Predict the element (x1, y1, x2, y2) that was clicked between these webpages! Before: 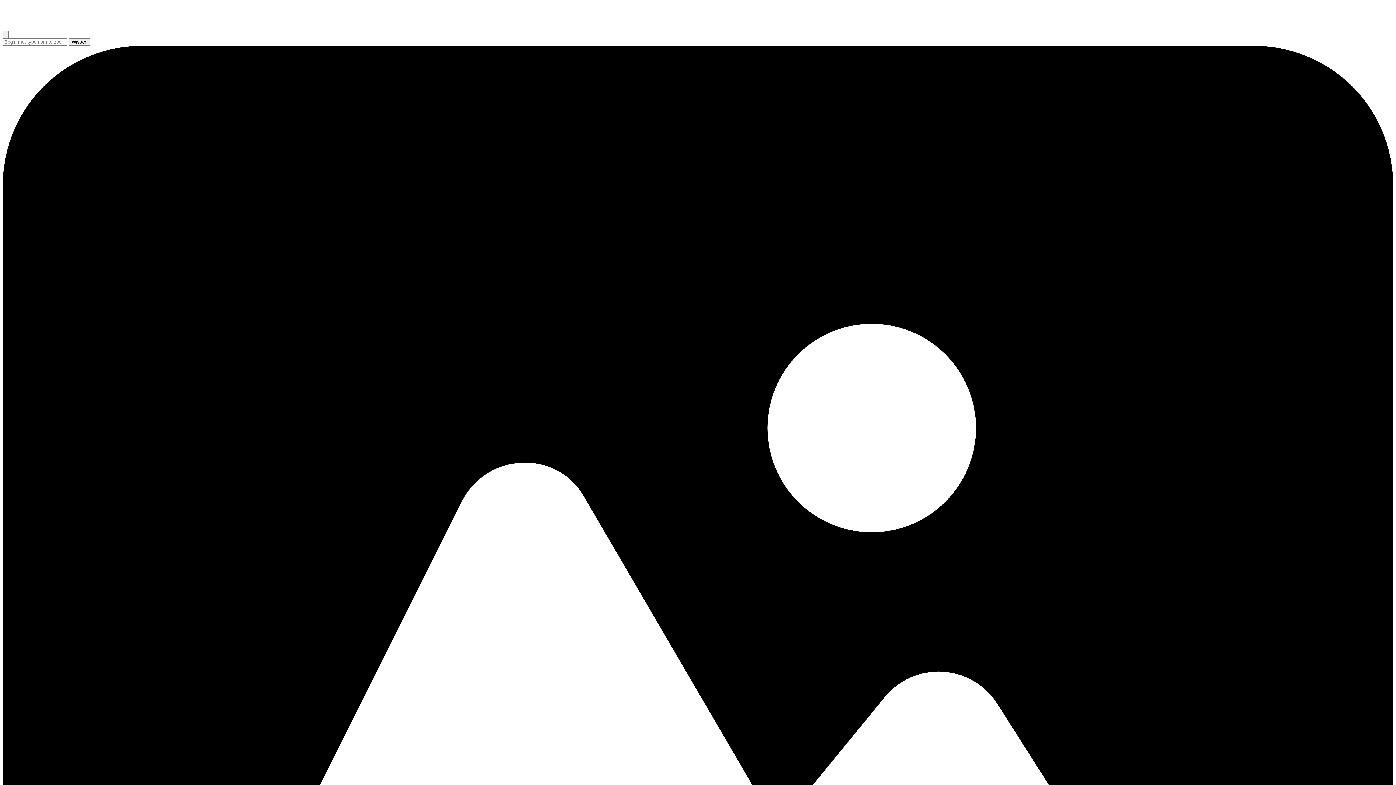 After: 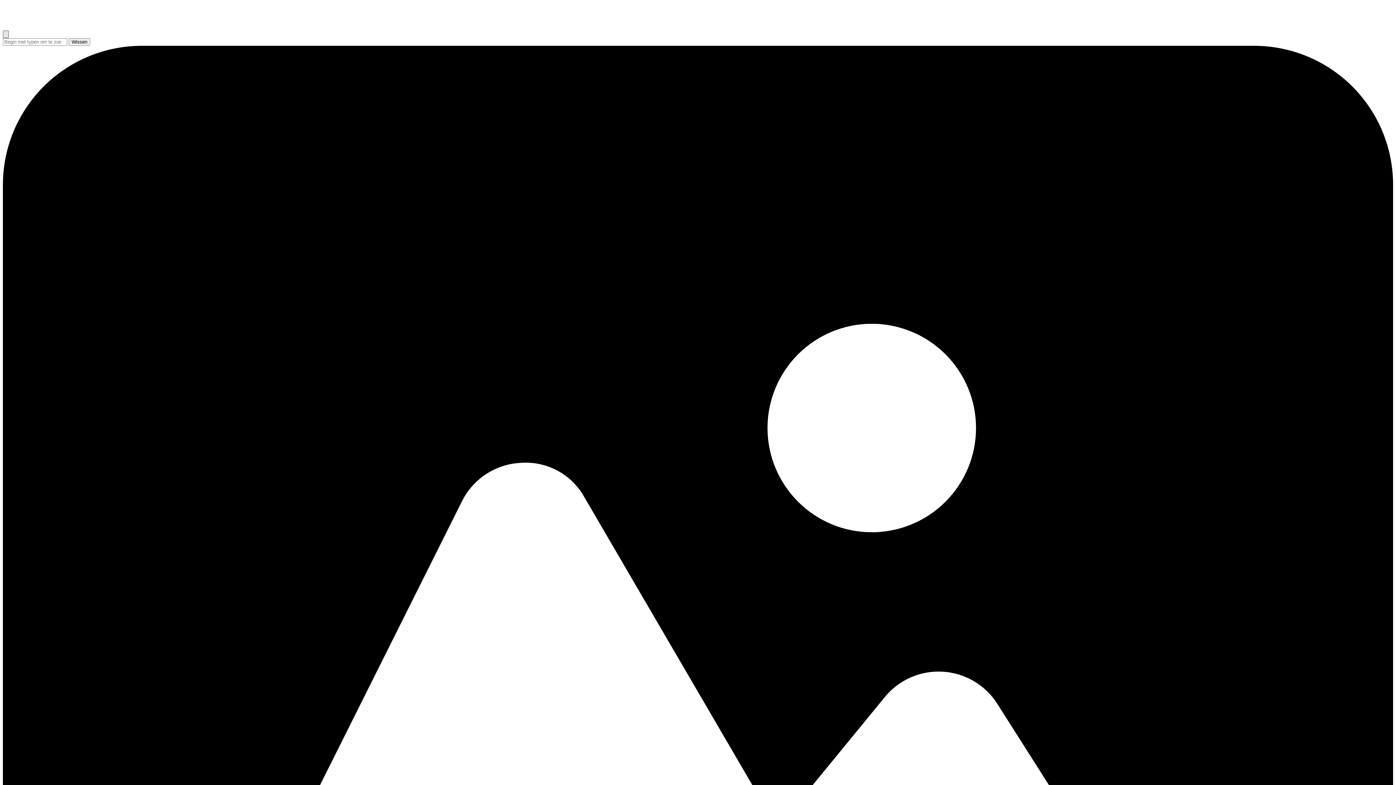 Action: label: Sluiten bbox: (2, 30, 8, 38)